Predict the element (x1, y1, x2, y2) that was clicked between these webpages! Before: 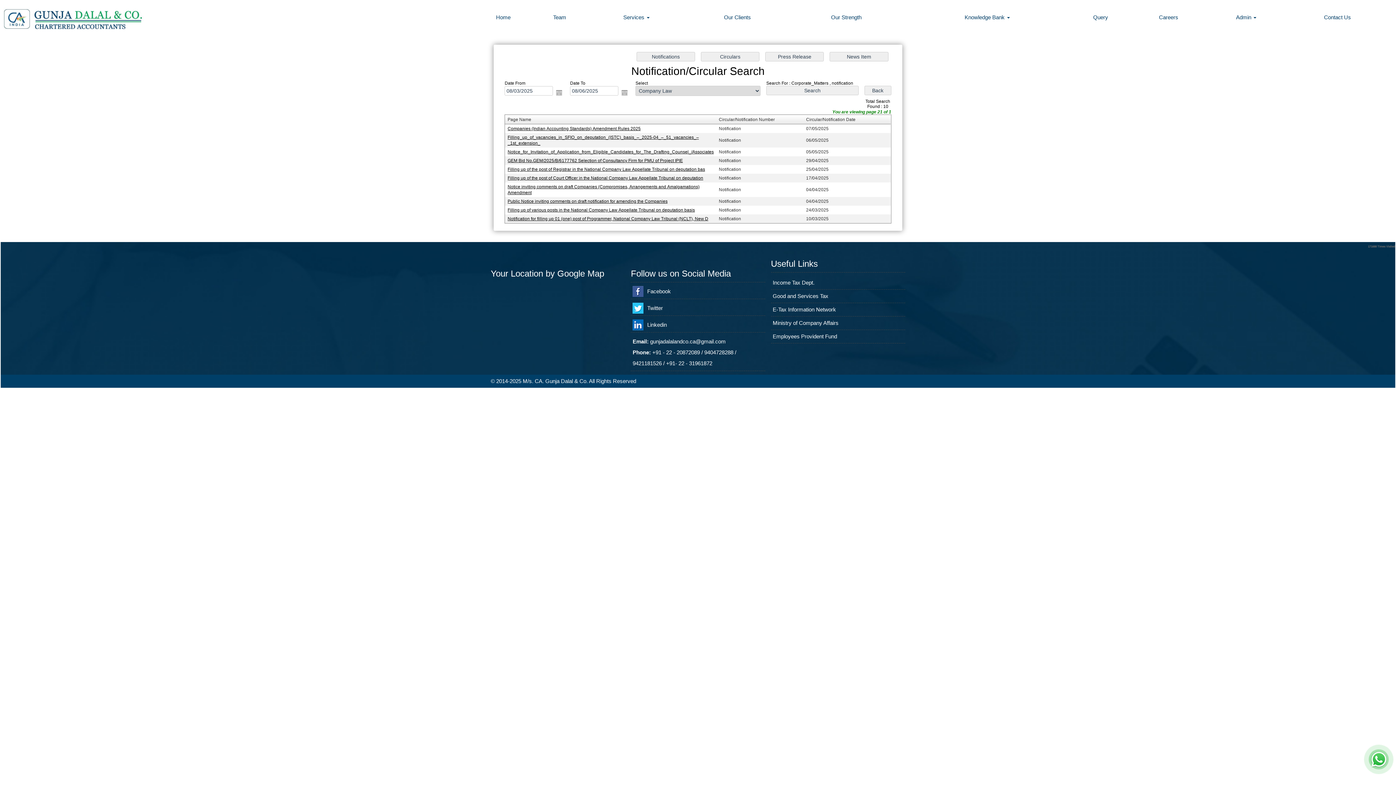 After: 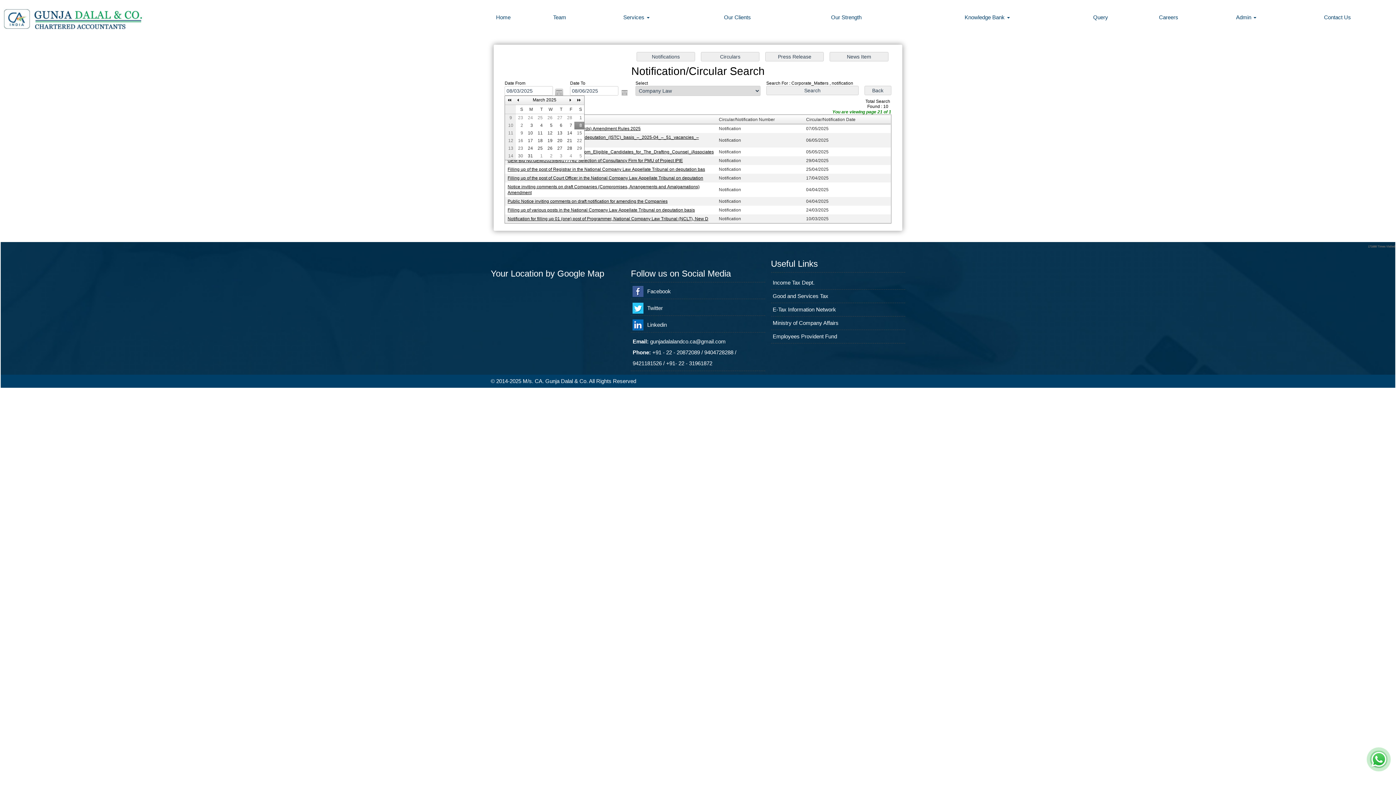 Action: label: Open the calendar popup. bbox: (555, 88, 563, 96)